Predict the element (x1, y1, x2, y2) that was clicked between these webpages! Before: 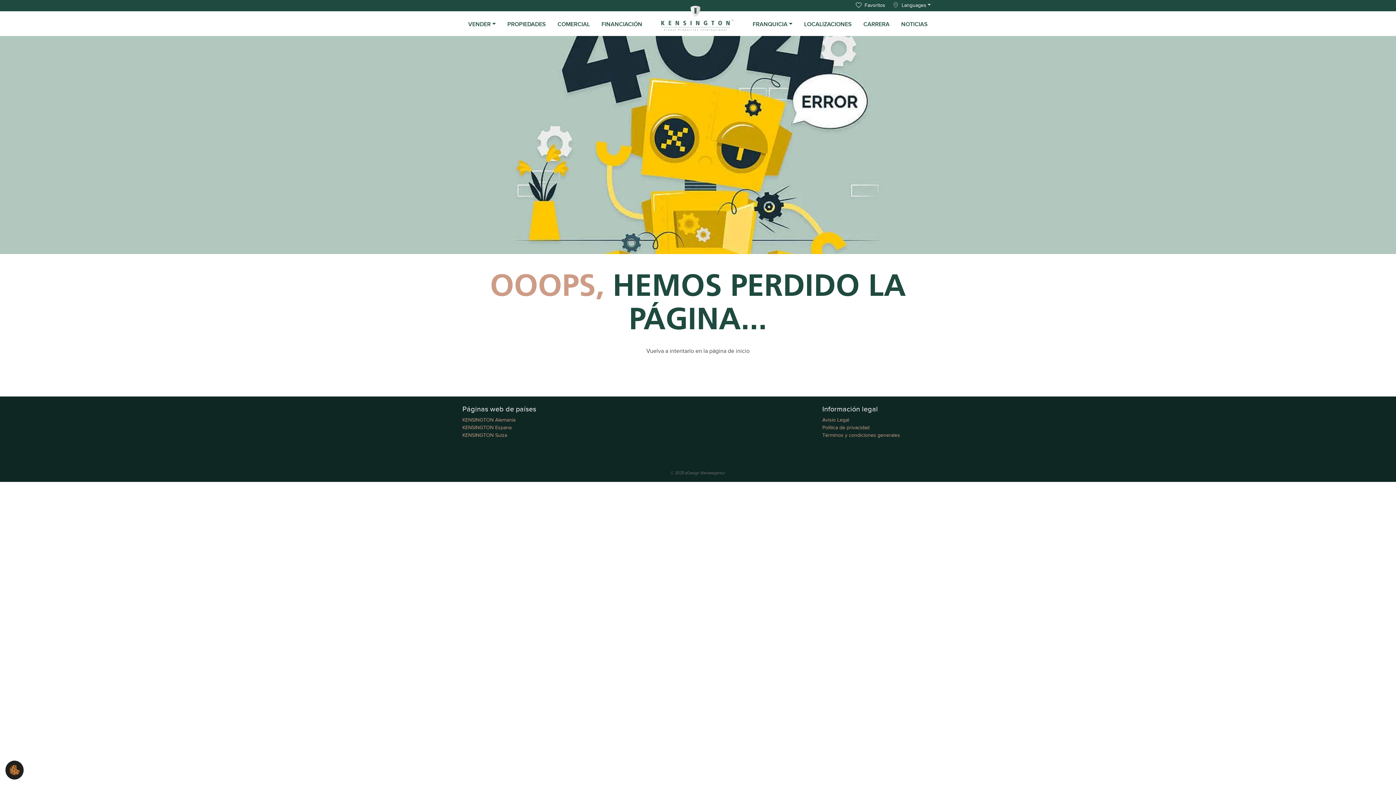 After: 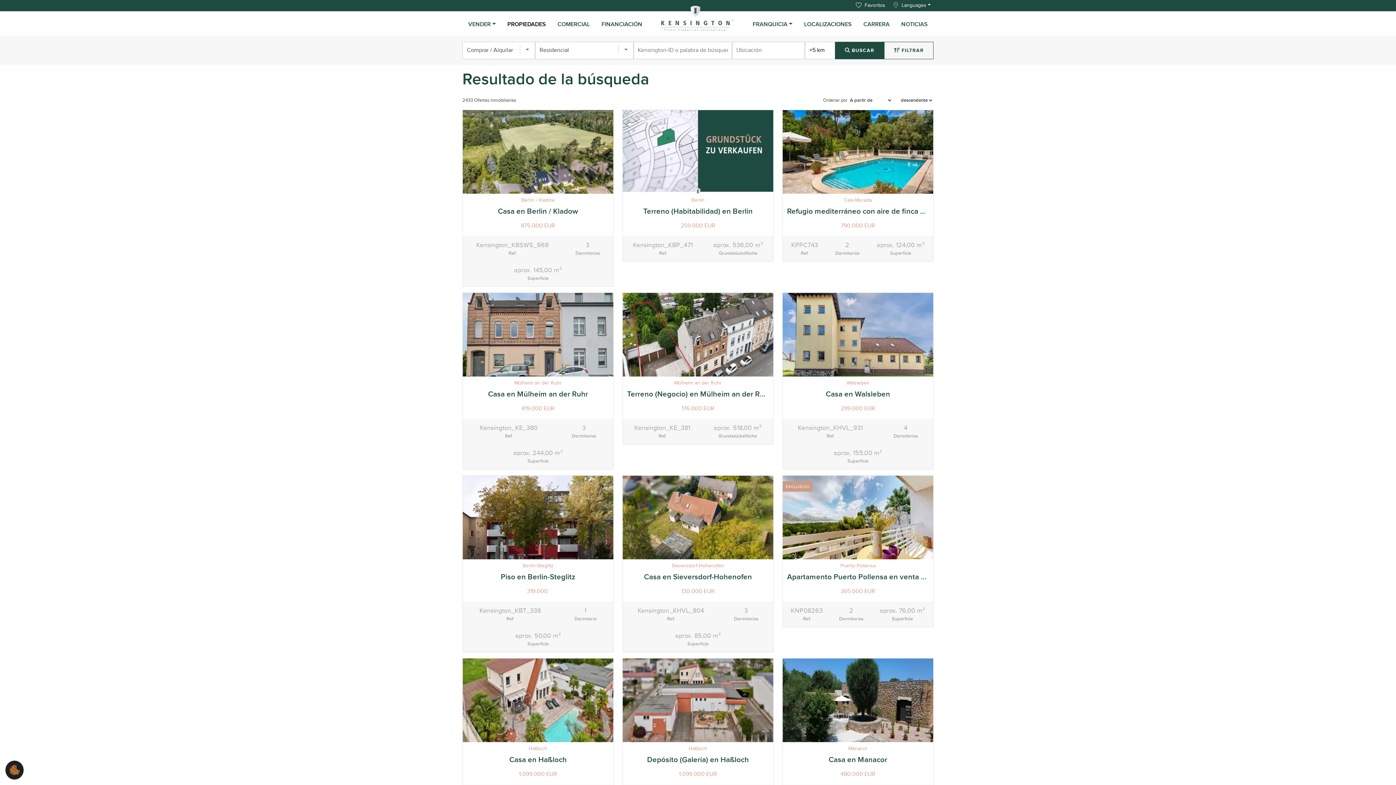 Action: bbox: (501, 17, 551, 31) label: PROPIEDADES